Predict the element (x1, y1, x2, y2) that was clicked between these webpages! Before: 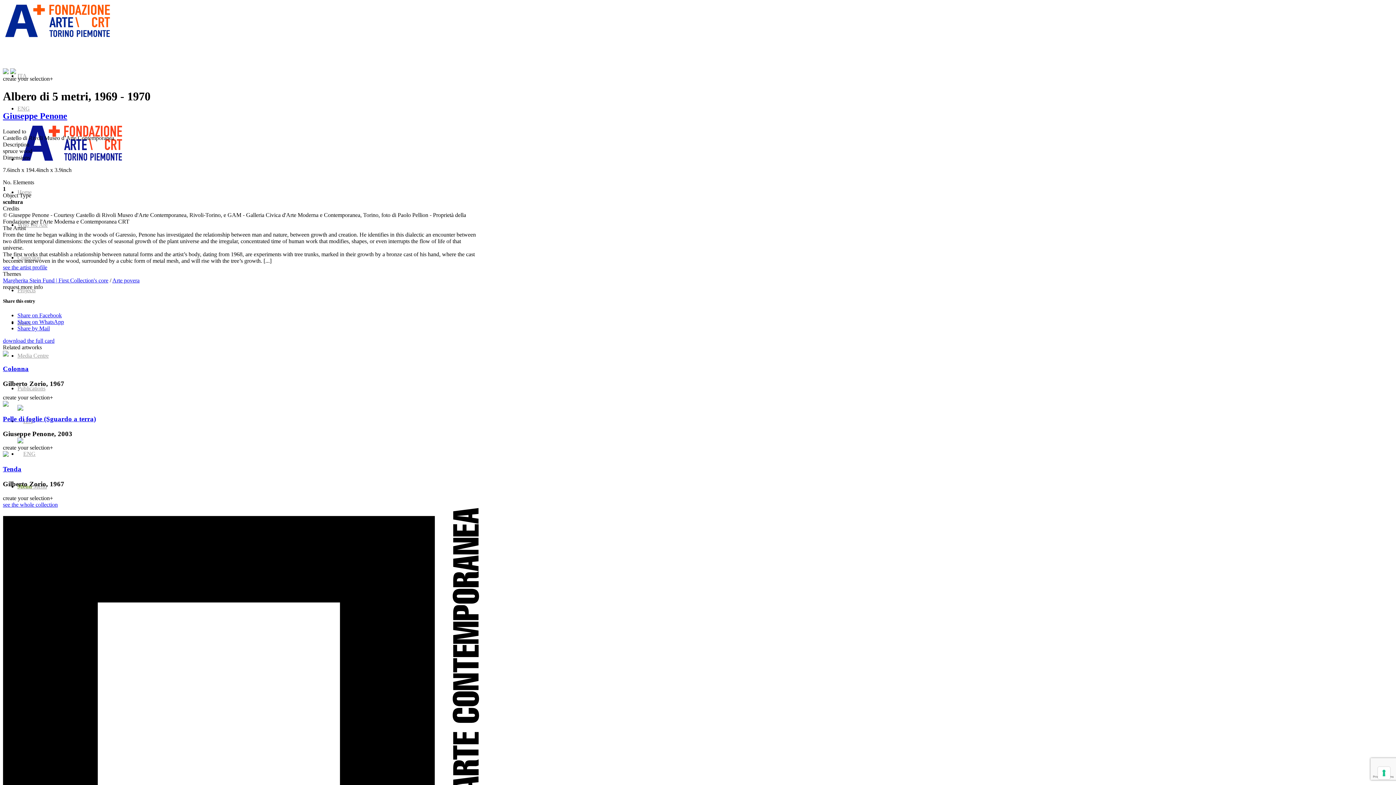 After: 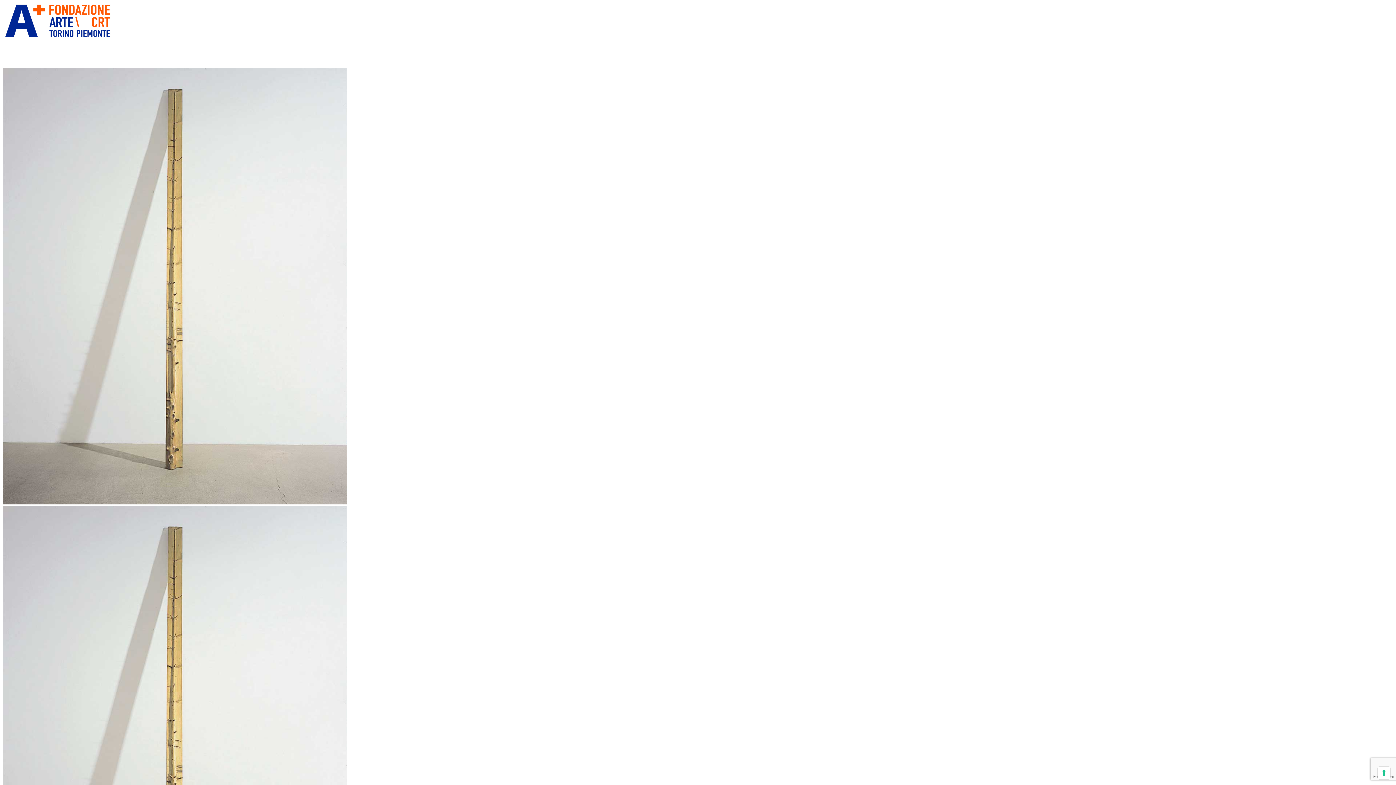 Action: bbox: (17, 105, 29, 111) label: ENG